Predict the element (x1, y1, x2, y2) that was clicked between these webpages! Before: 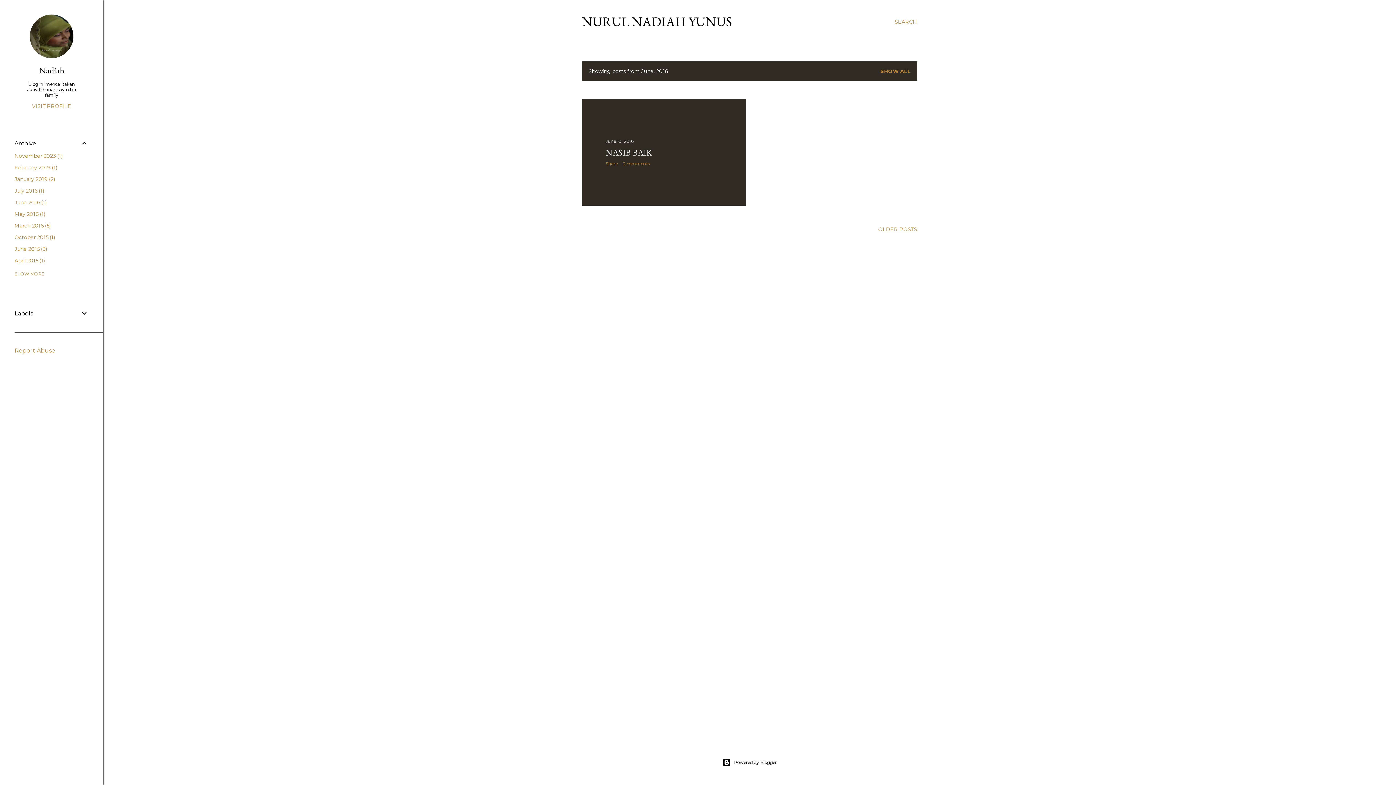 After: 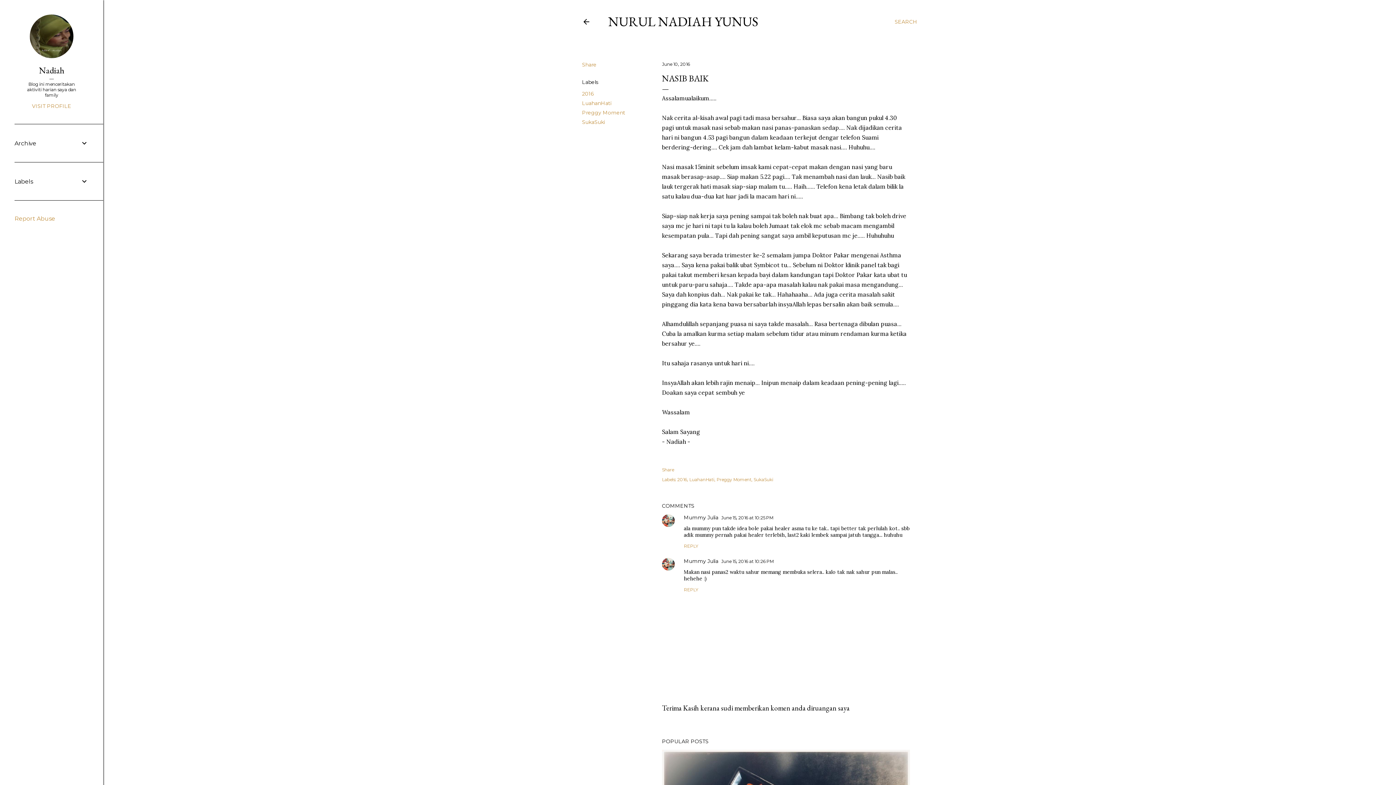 Action: bbox: (605, 138, 633, 144) label: June 10, 2016